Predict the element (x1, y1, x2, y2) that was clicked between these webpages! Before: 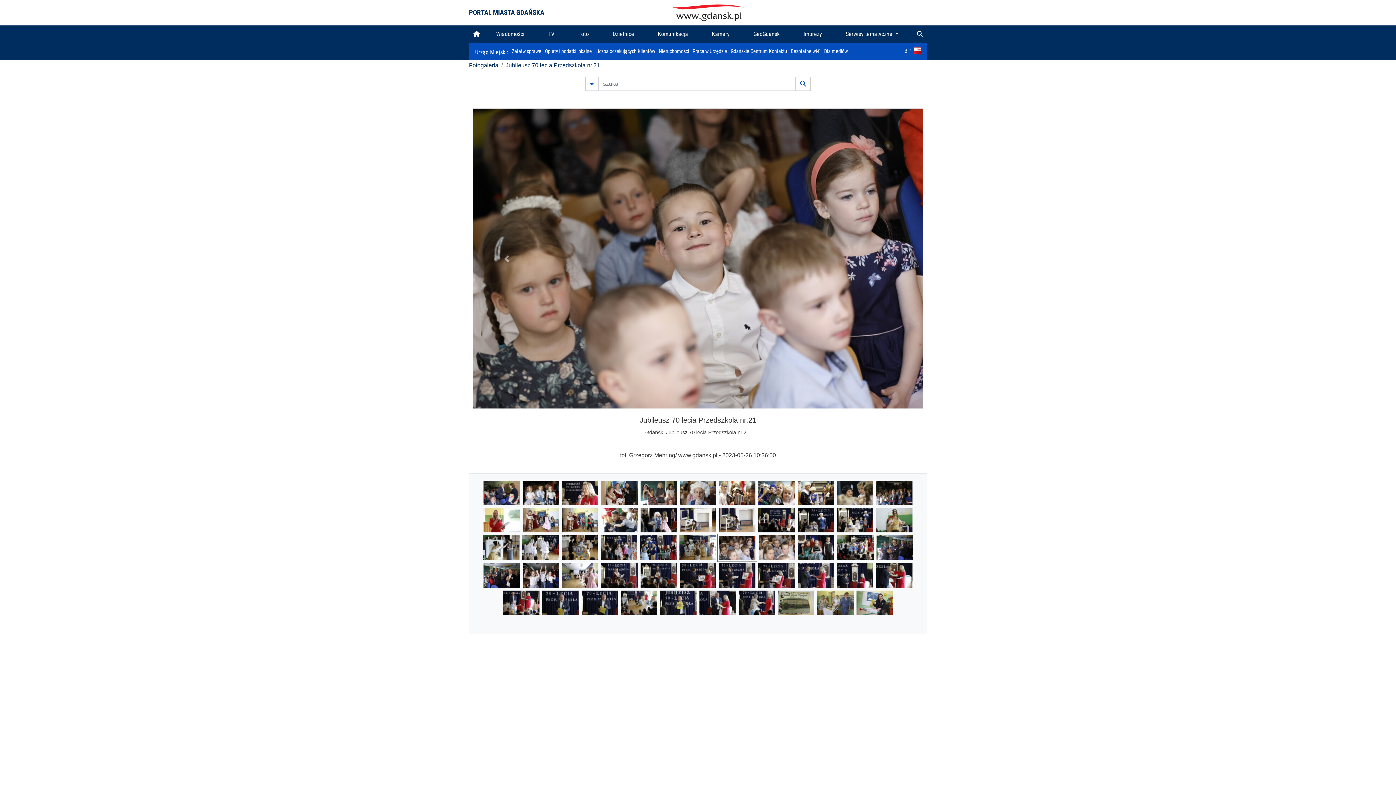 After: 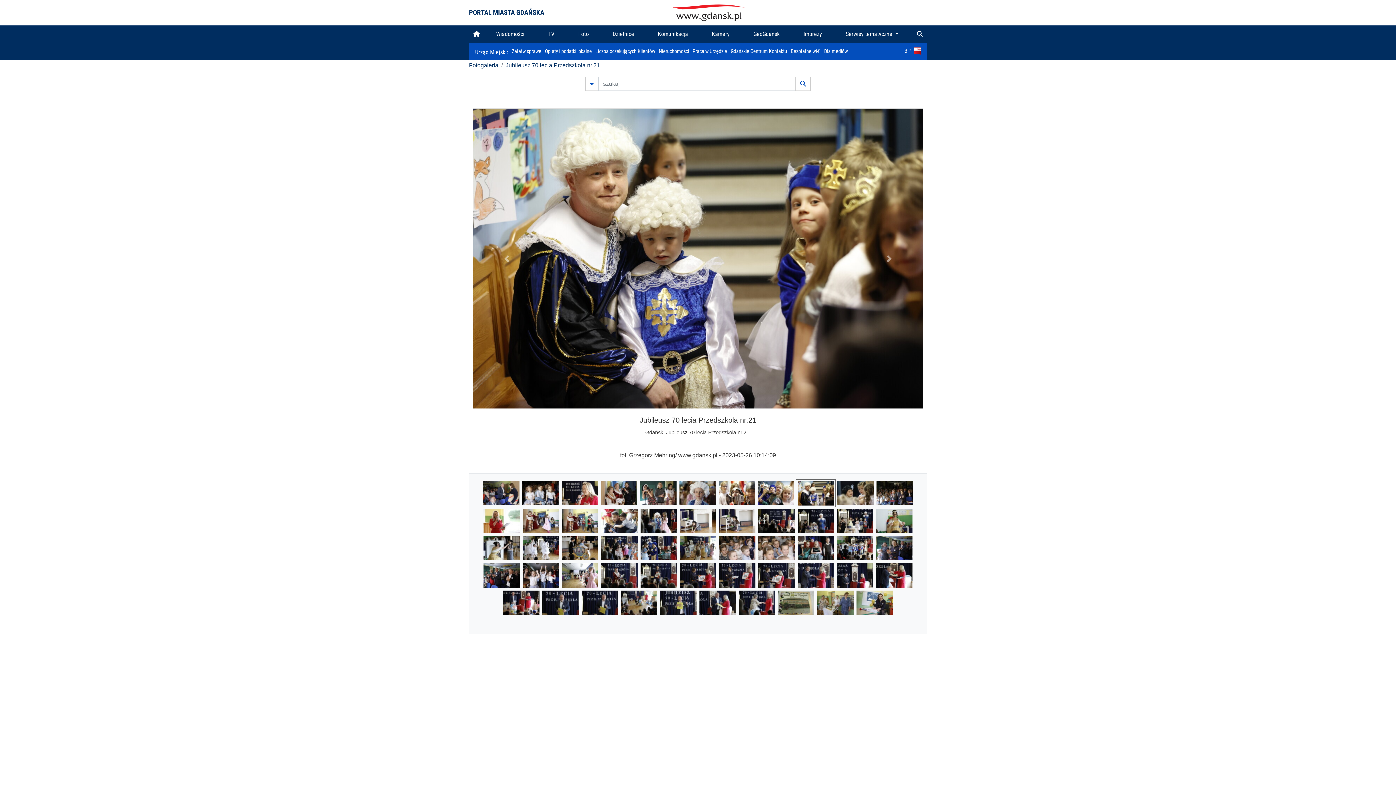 Action: bbox: (797, 489, 834, 495)